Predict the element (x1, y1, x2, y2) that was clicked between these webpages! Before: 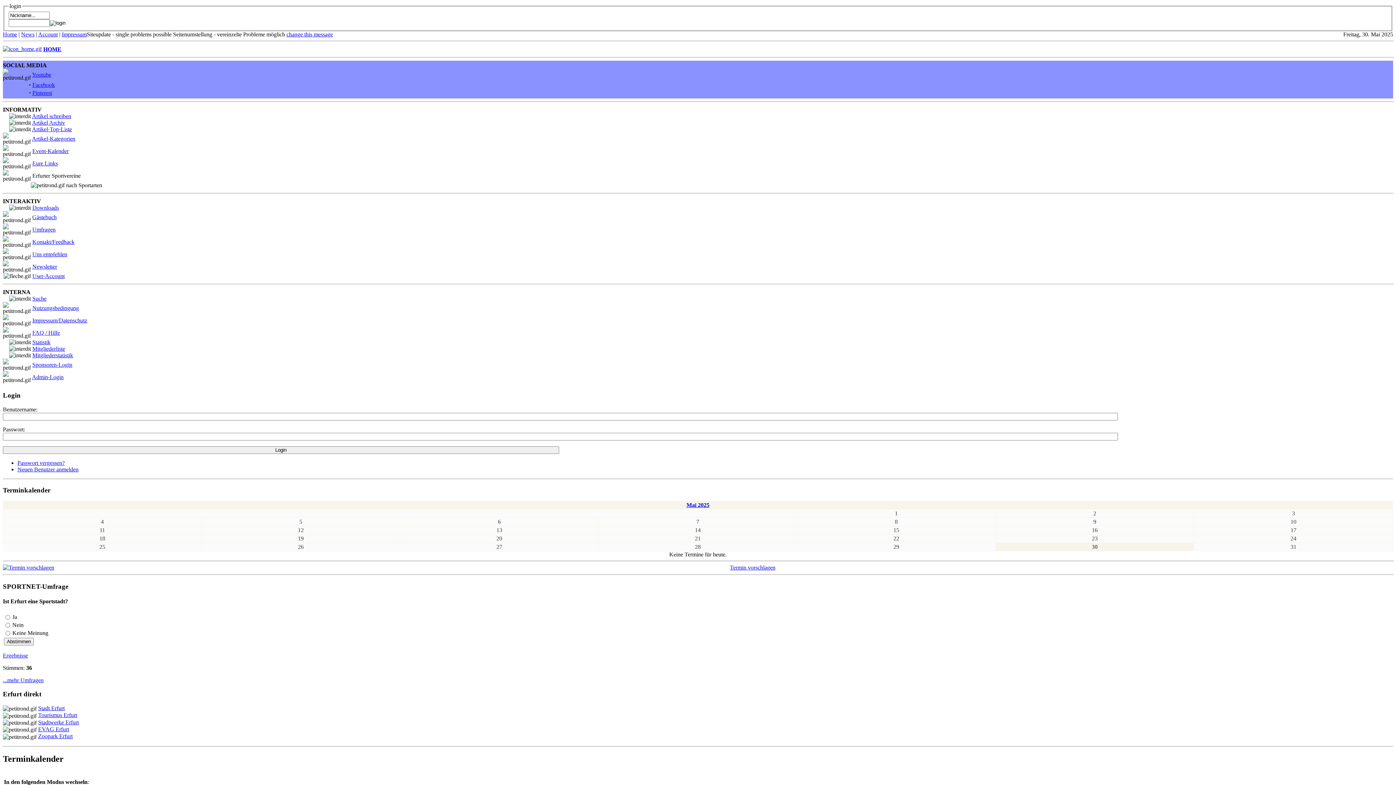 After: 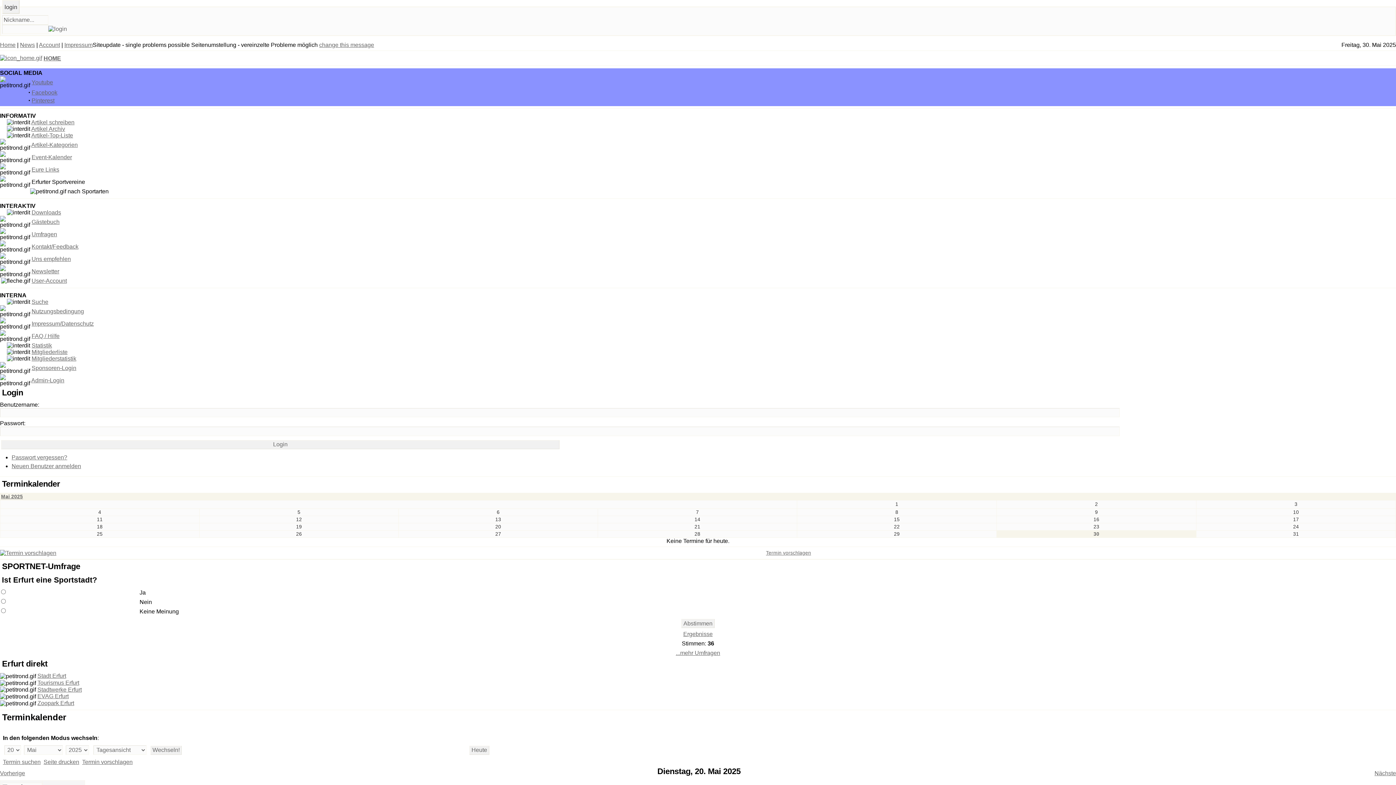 Action: bbox: (496, 535, 502, 541) label: 20
